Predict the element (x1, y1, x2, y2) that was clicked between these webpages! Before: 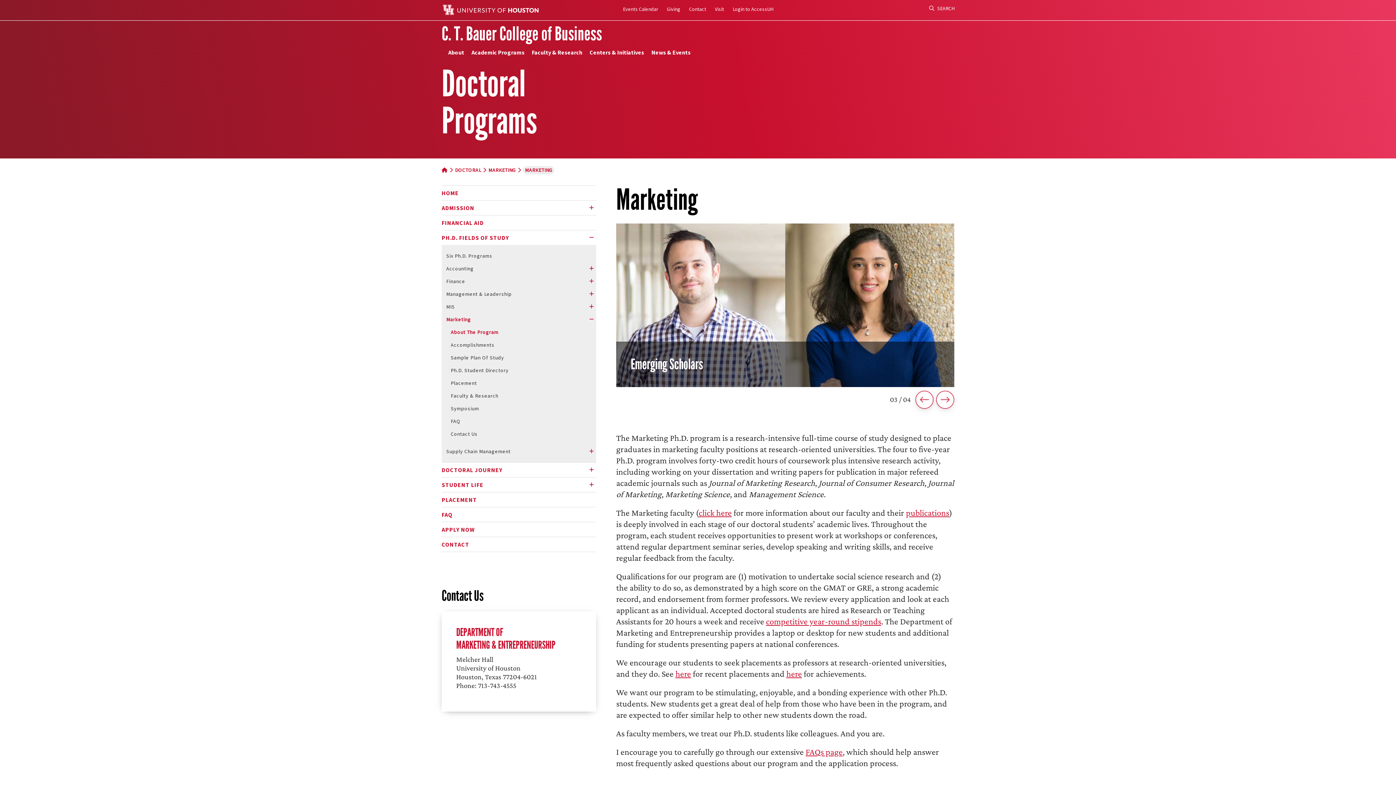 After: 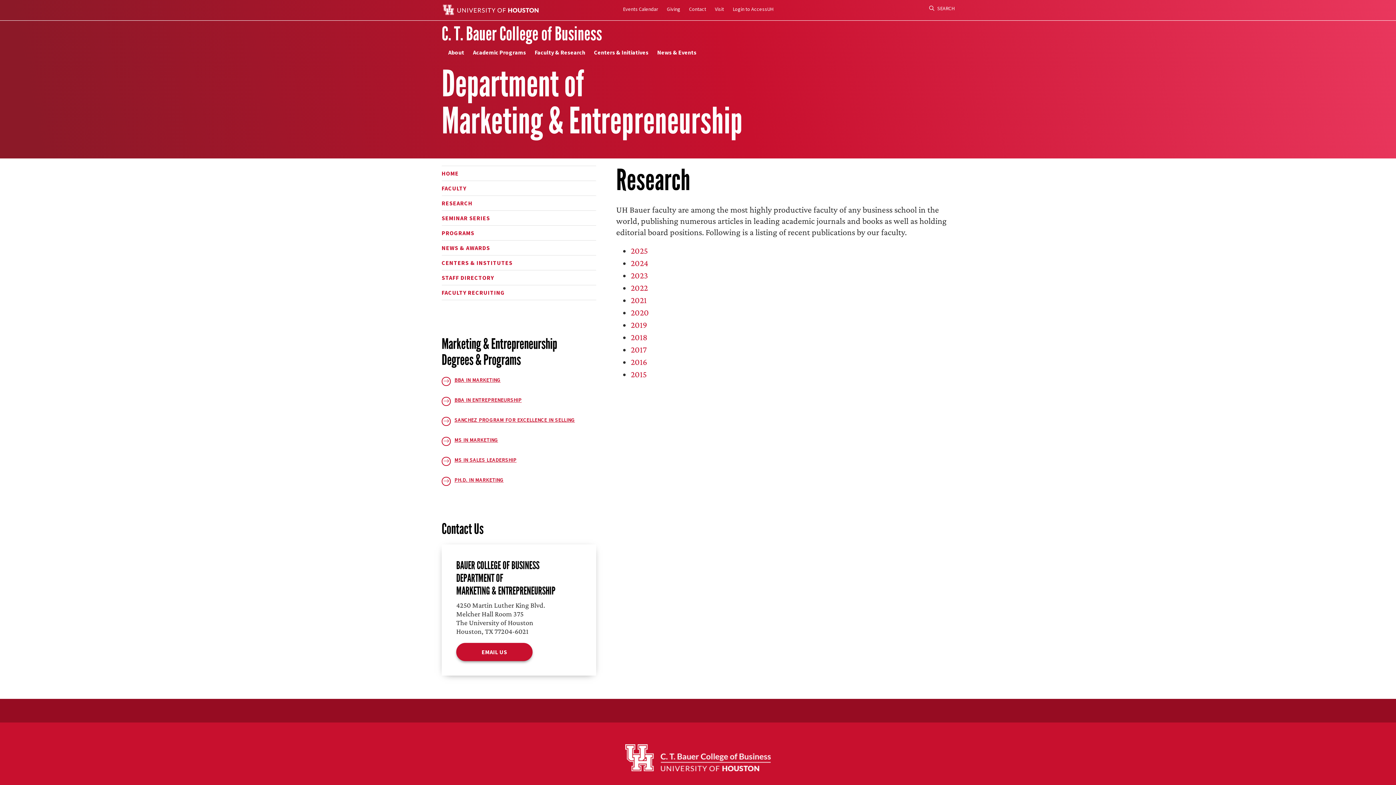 Action: label: publications bbox: (906, 508, 949, 517)